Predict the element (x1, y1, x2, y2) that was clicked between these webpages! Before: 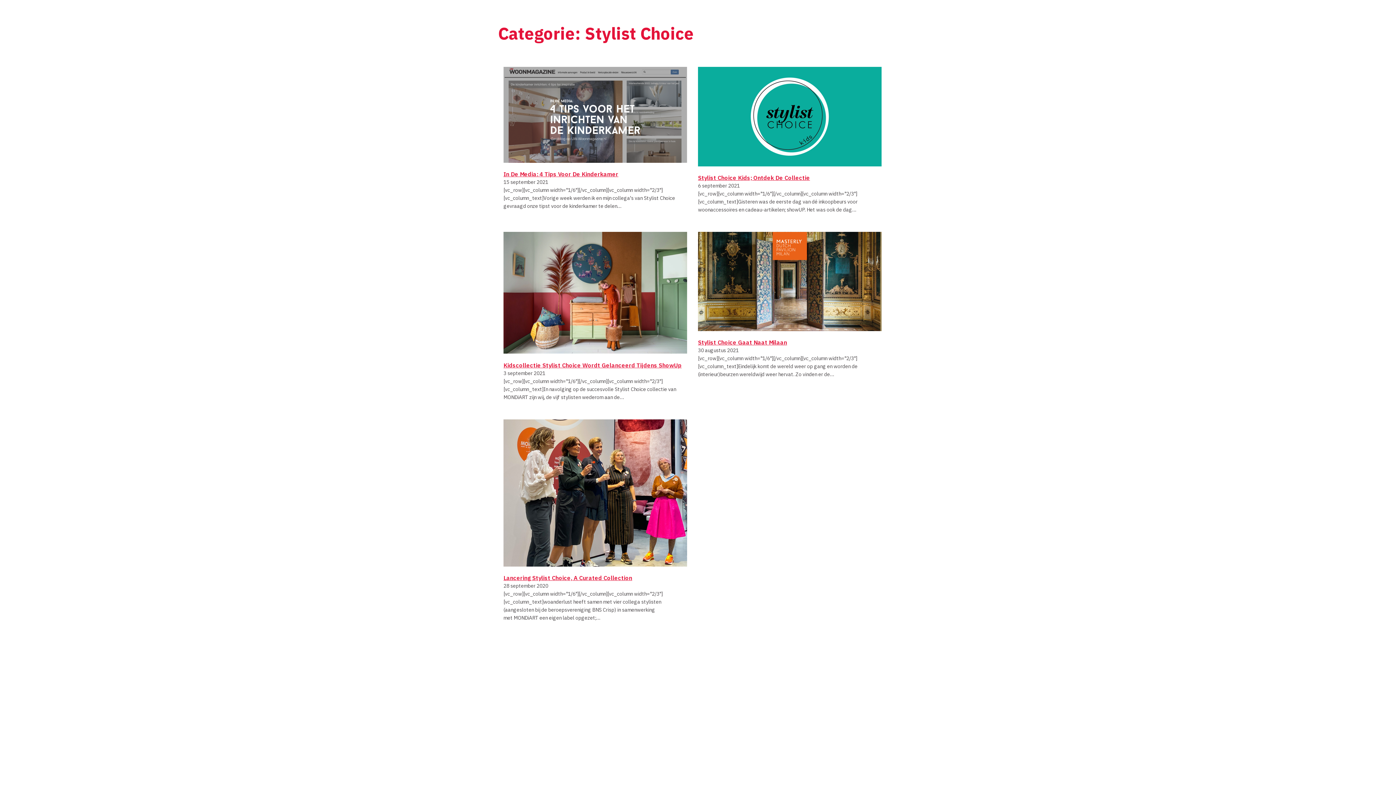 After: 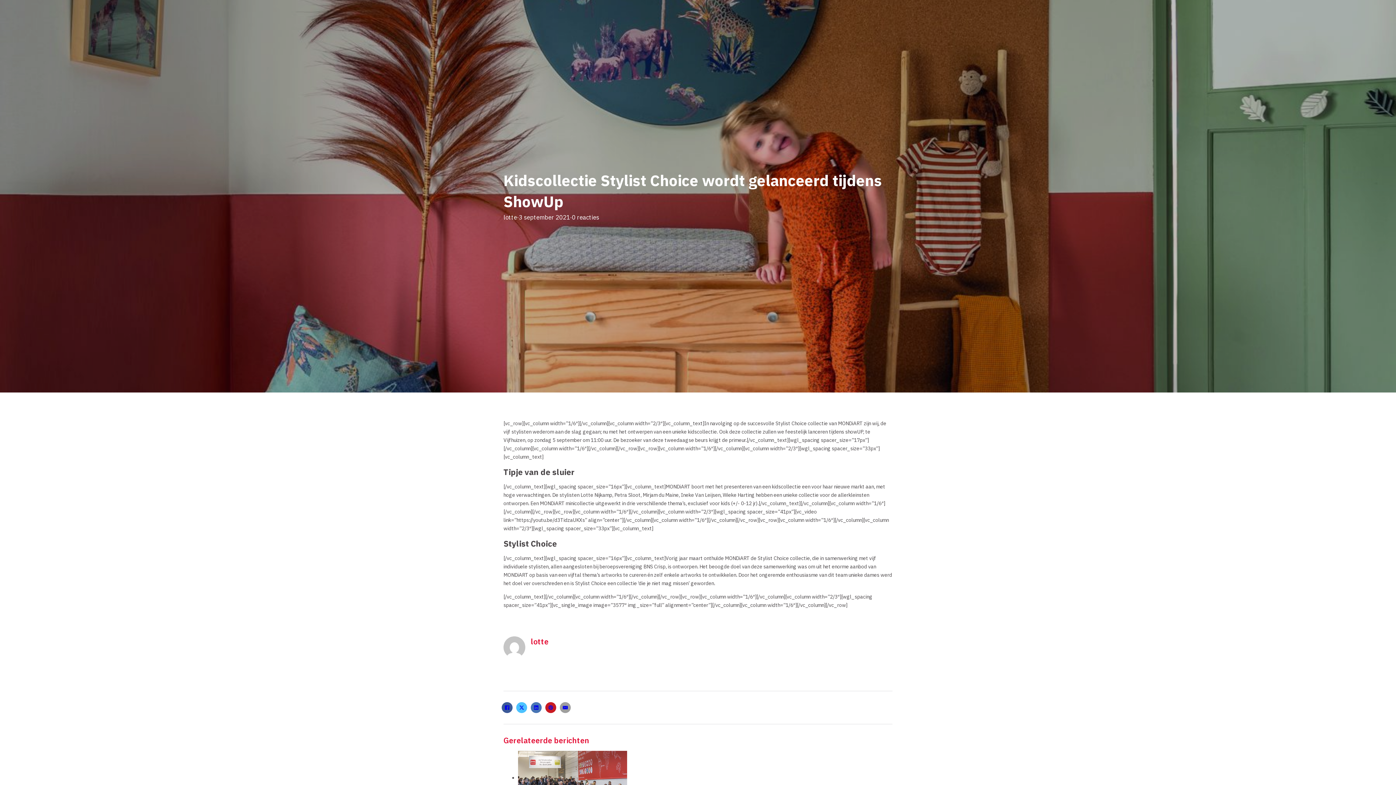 Action: label: Lees meer over Kidscollectie Stylist Choice wordt gelanceerd tijdens ShowUp bbox: (503, 361, 681, 368)